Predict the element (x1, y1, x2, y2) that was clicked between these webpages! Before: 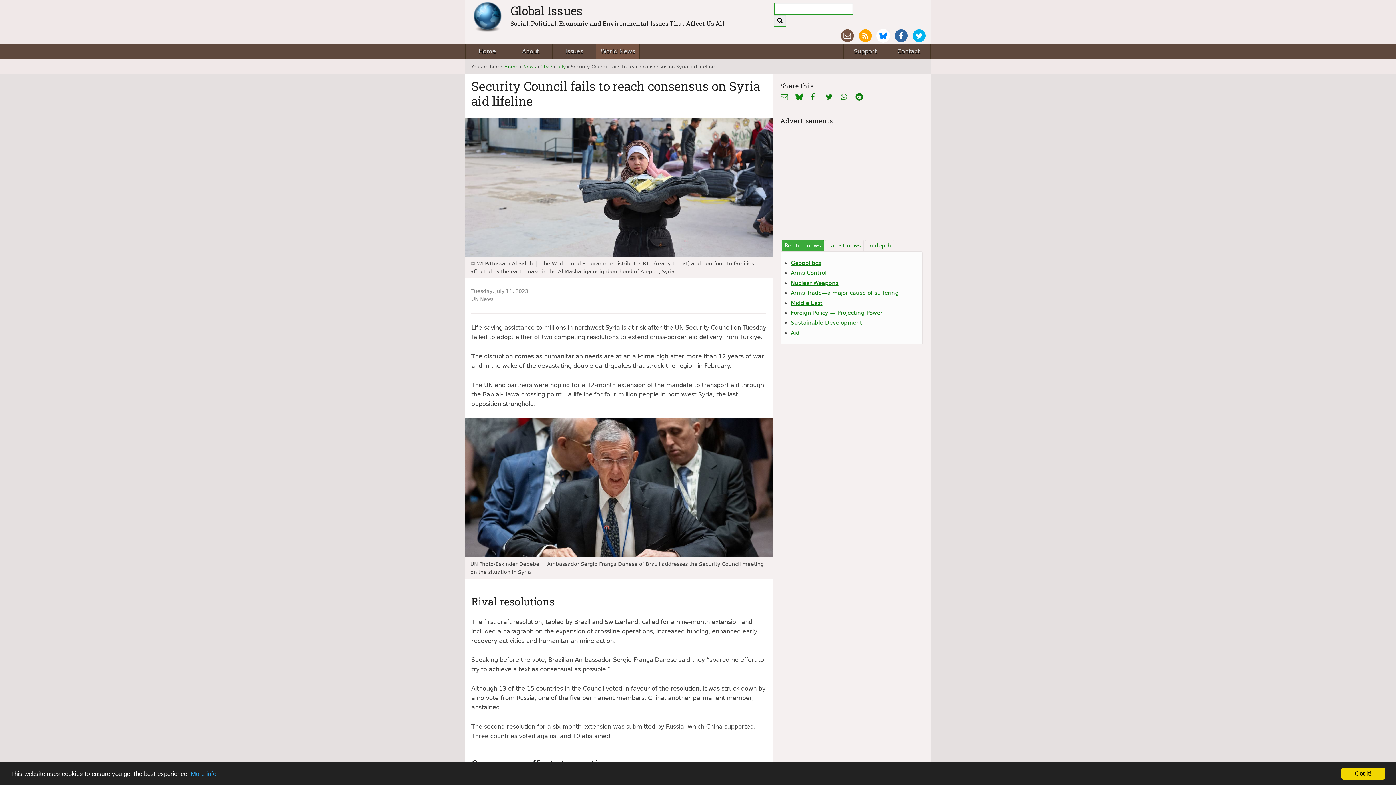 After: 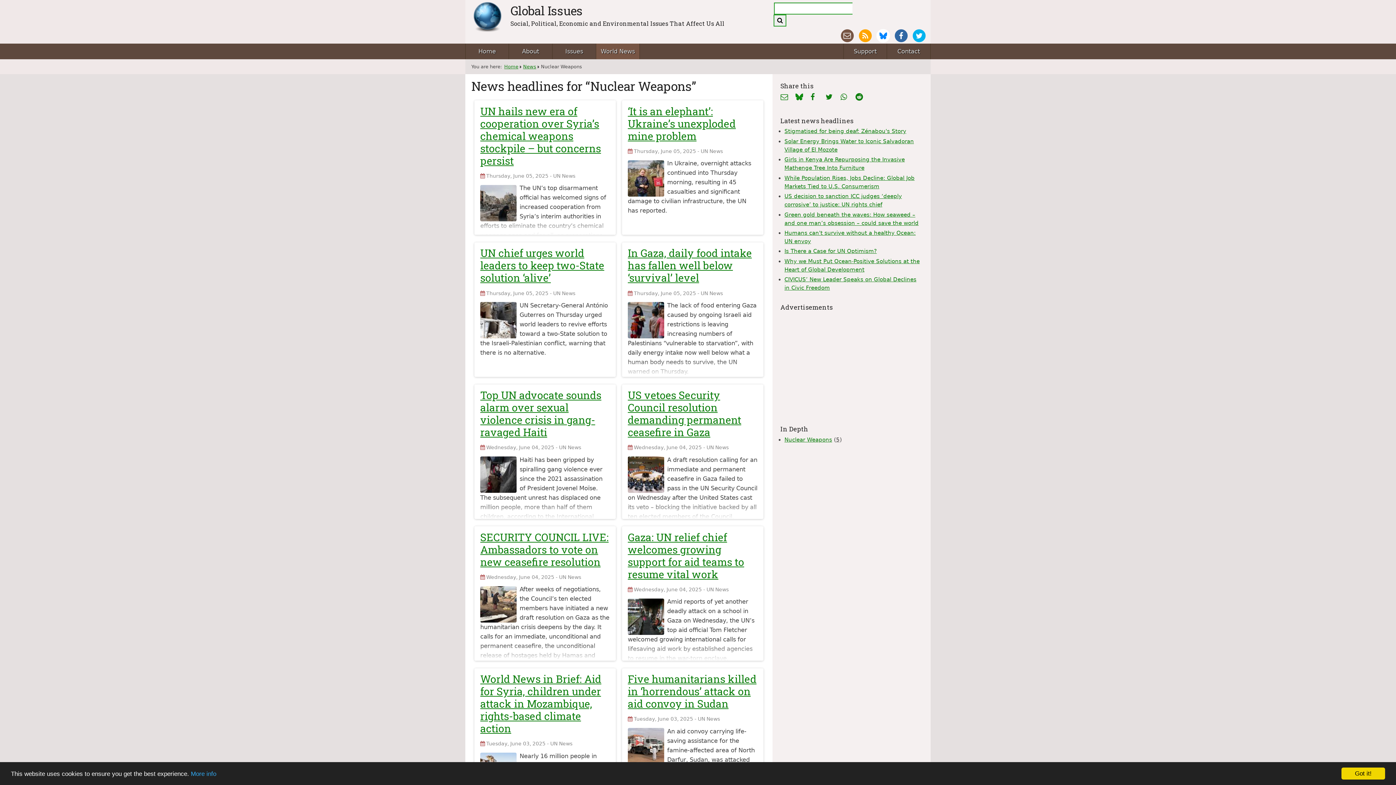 Action: label: Nuclear Weapons bbox: (791, 278, 916, 287)